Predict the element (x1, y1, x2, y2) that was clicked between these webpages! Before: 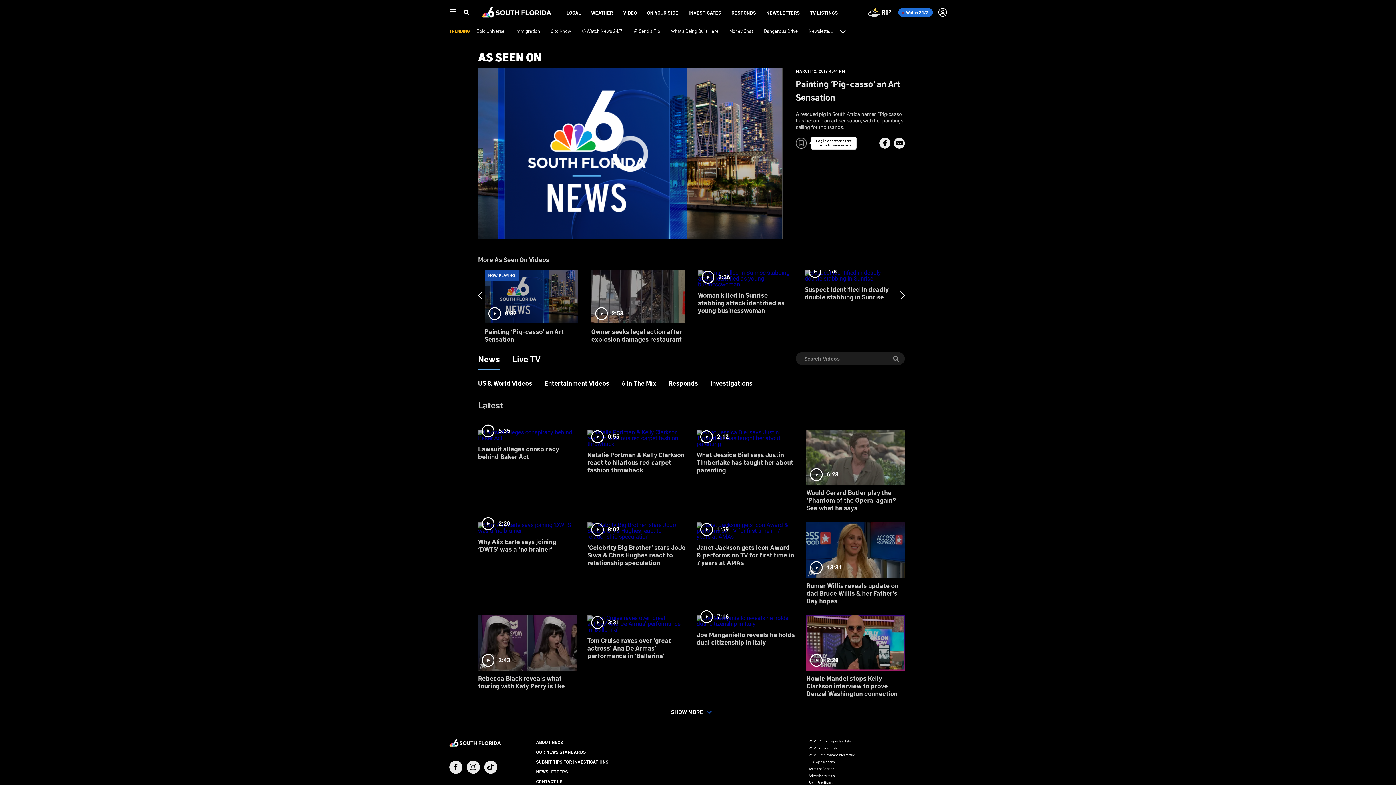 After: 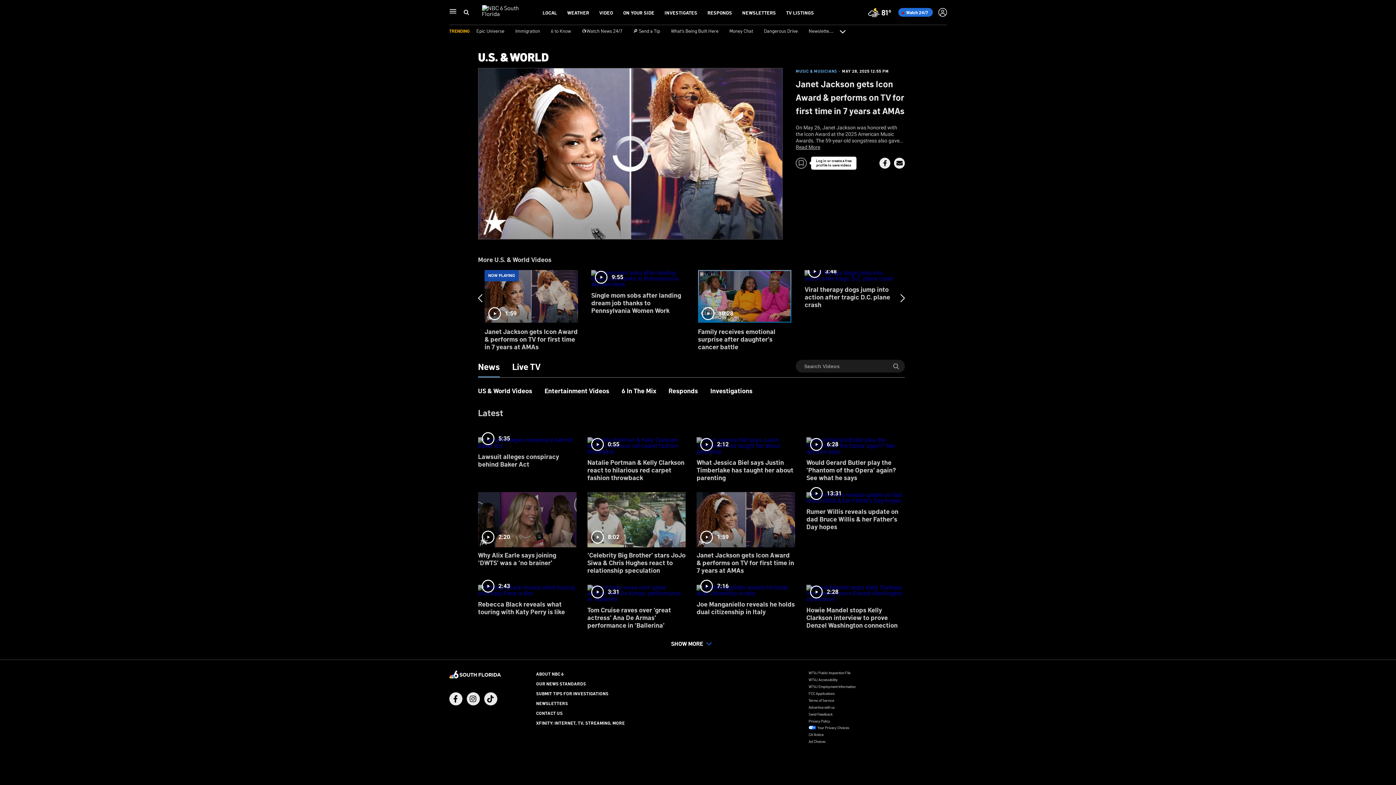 Action: label: 1:59
Janet Jackson gets Icon Award & performs on TV for first time in 7 years at AMAs bbox: (696, 517, 795, 572)